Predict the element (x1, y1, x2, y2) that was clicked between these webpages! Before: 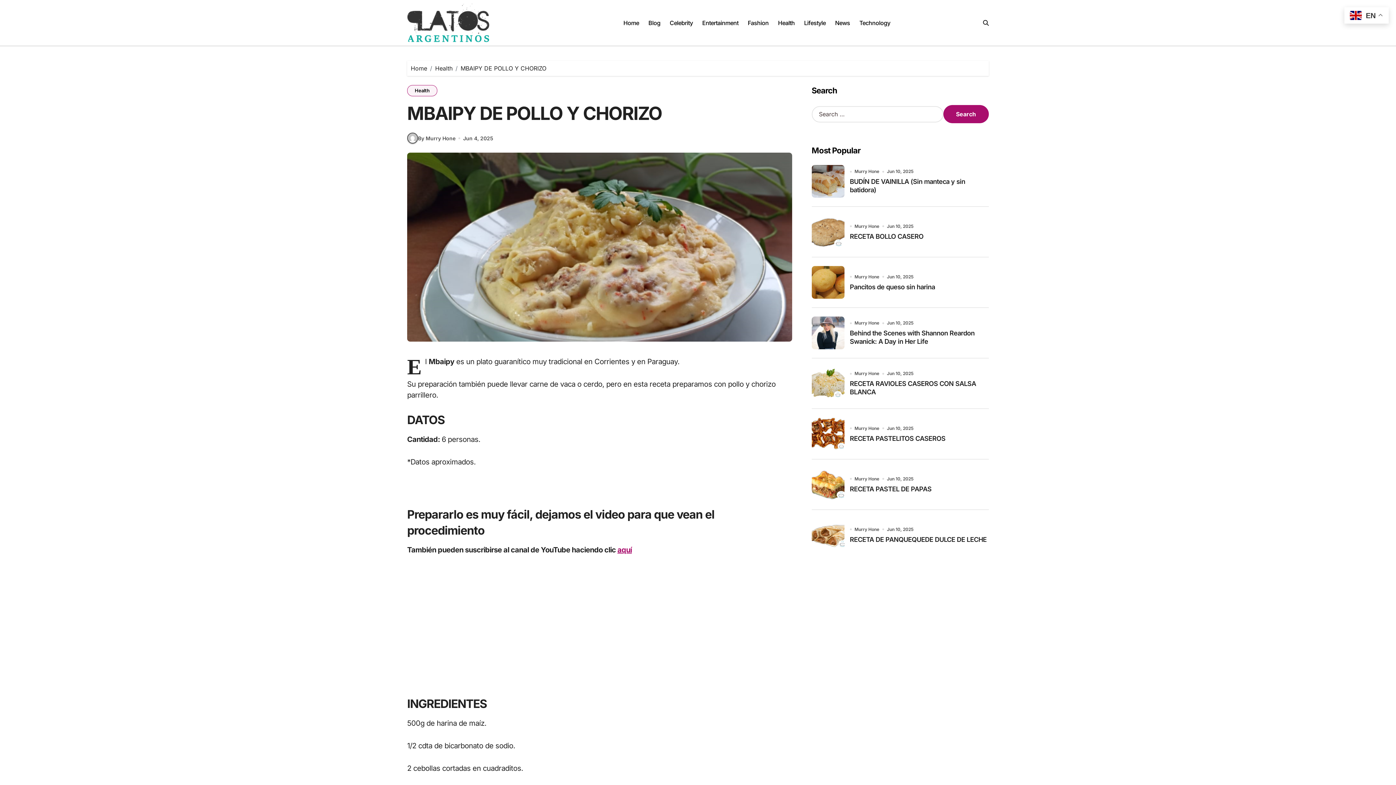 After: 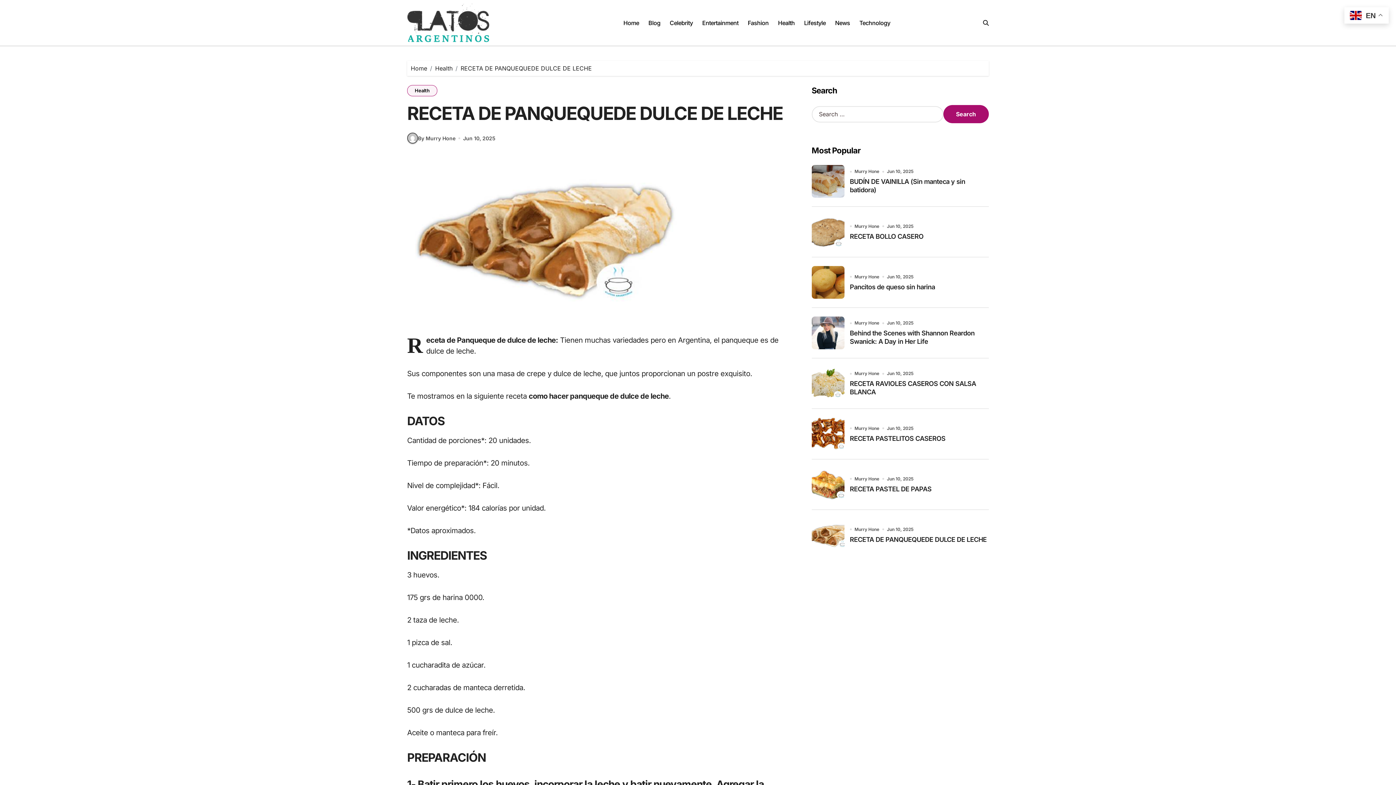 Action: bbox: (811, 518, 844, 551)